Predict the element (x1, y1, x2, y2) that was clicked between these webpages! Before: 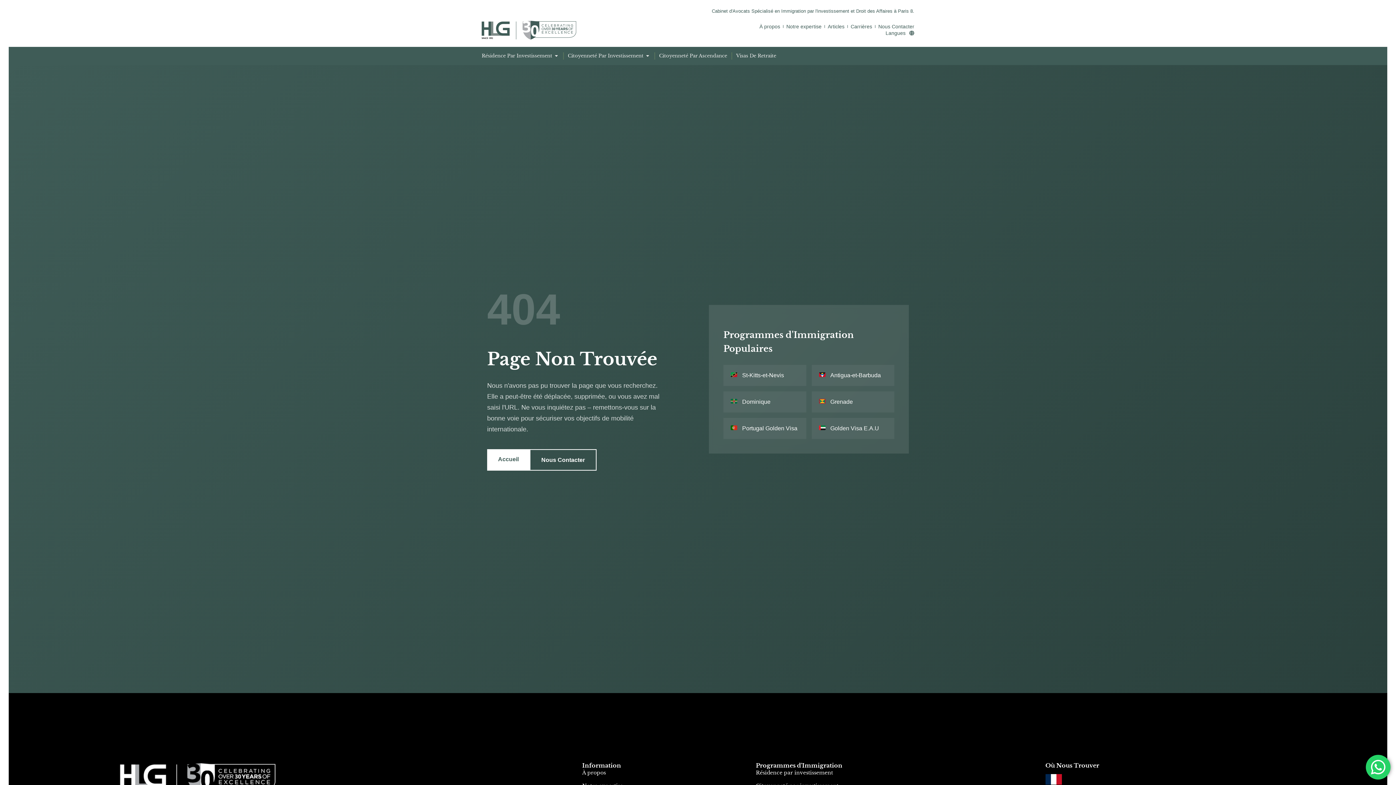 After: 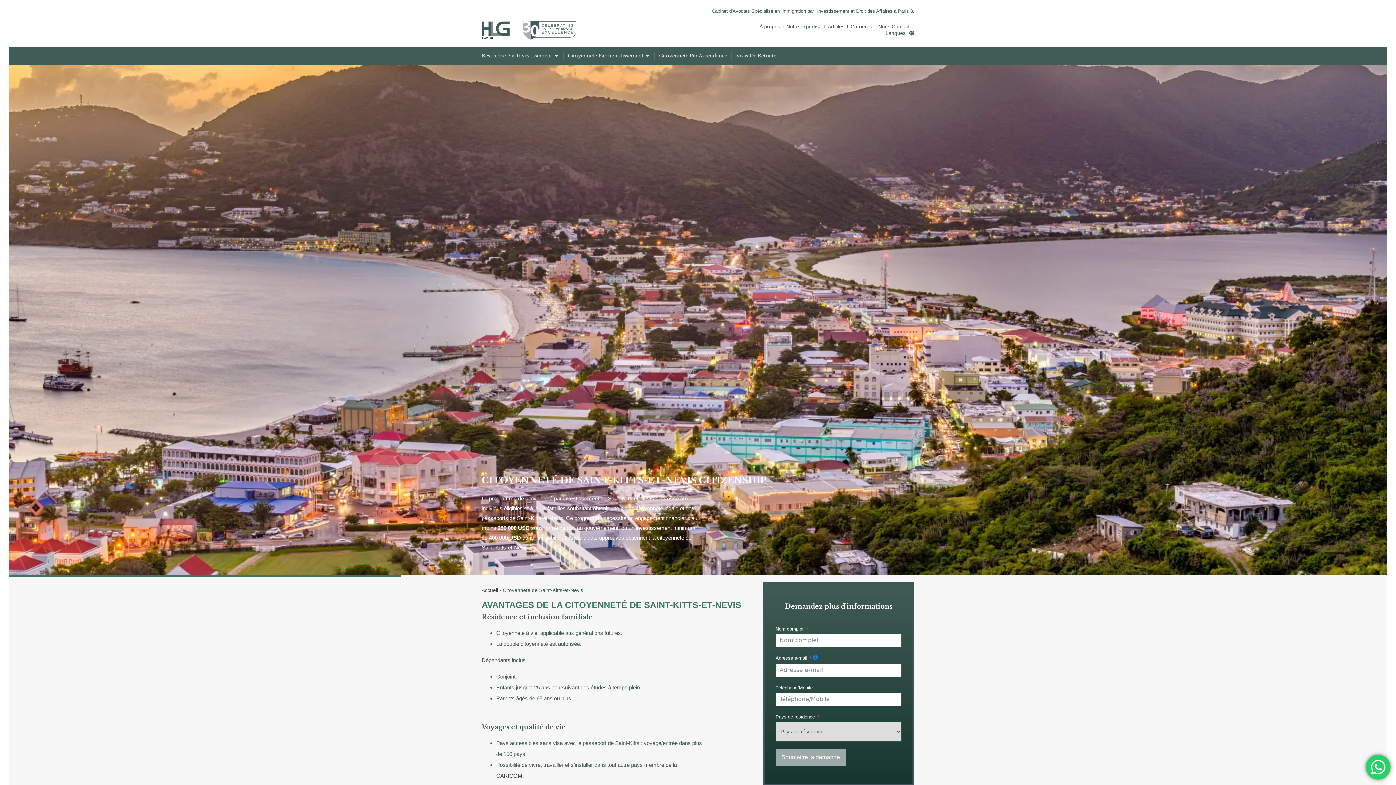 Action: label: St-Kitts-et-Nevis bbox: (723, 364, 806, 386)